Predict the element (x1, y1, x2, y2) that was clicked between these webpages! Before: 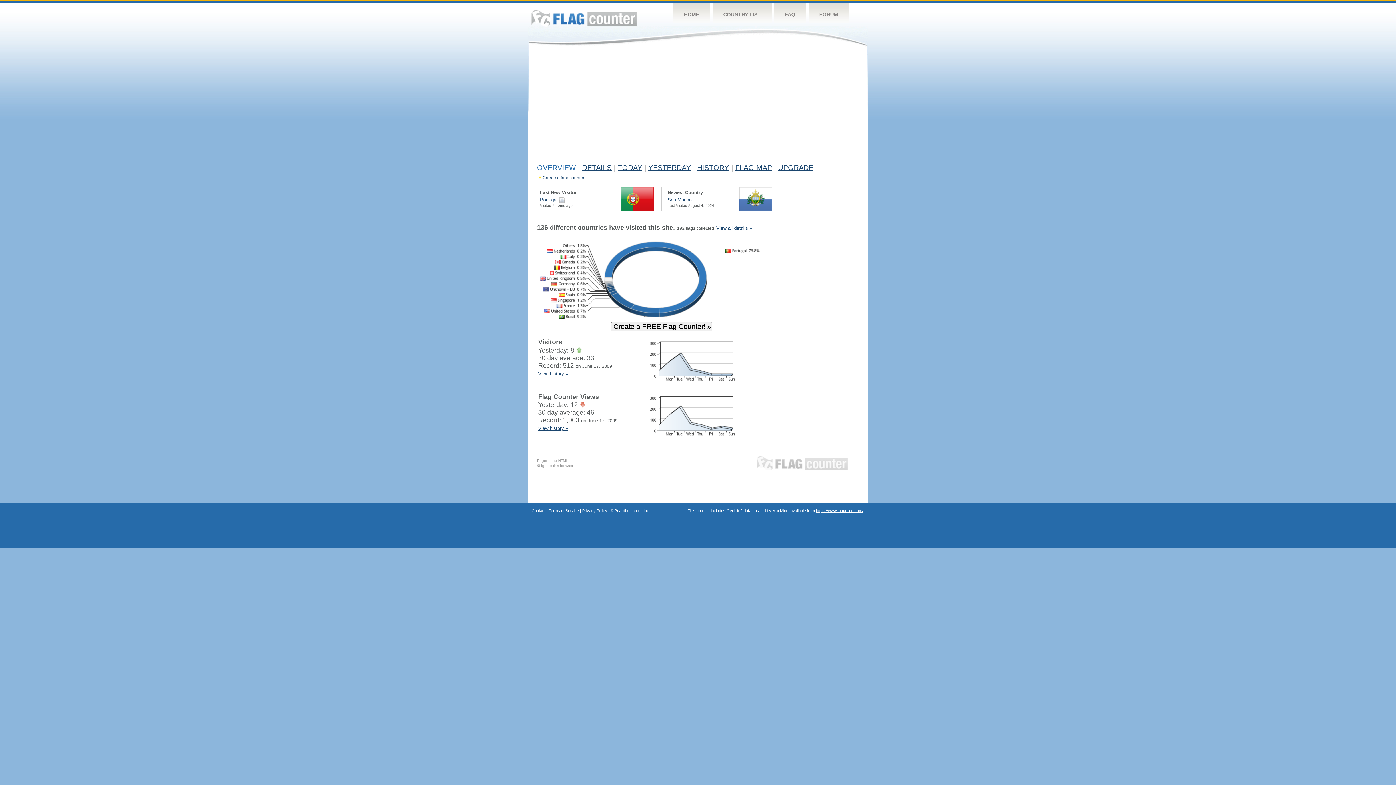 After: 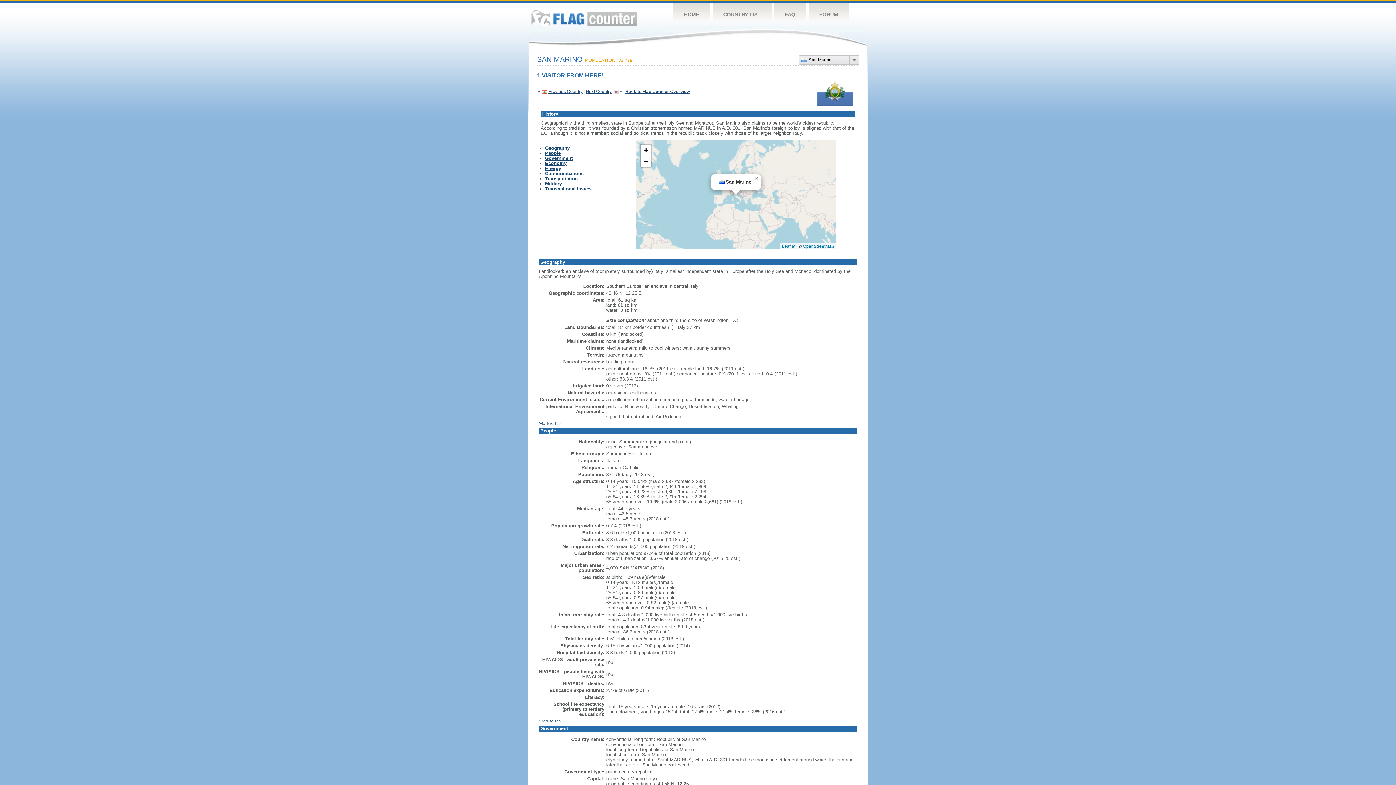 Action: bbox: (667, 197, 691, 202) label: San Marino